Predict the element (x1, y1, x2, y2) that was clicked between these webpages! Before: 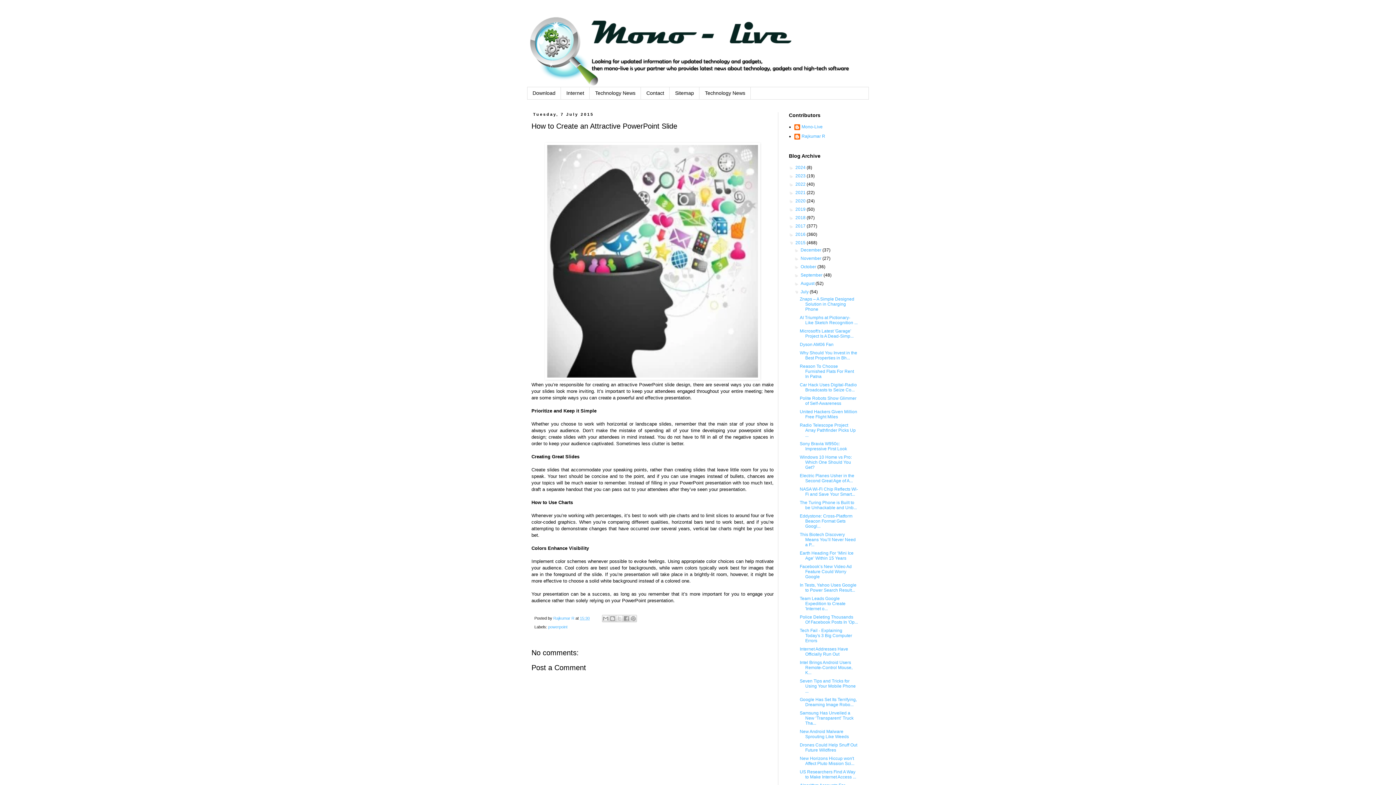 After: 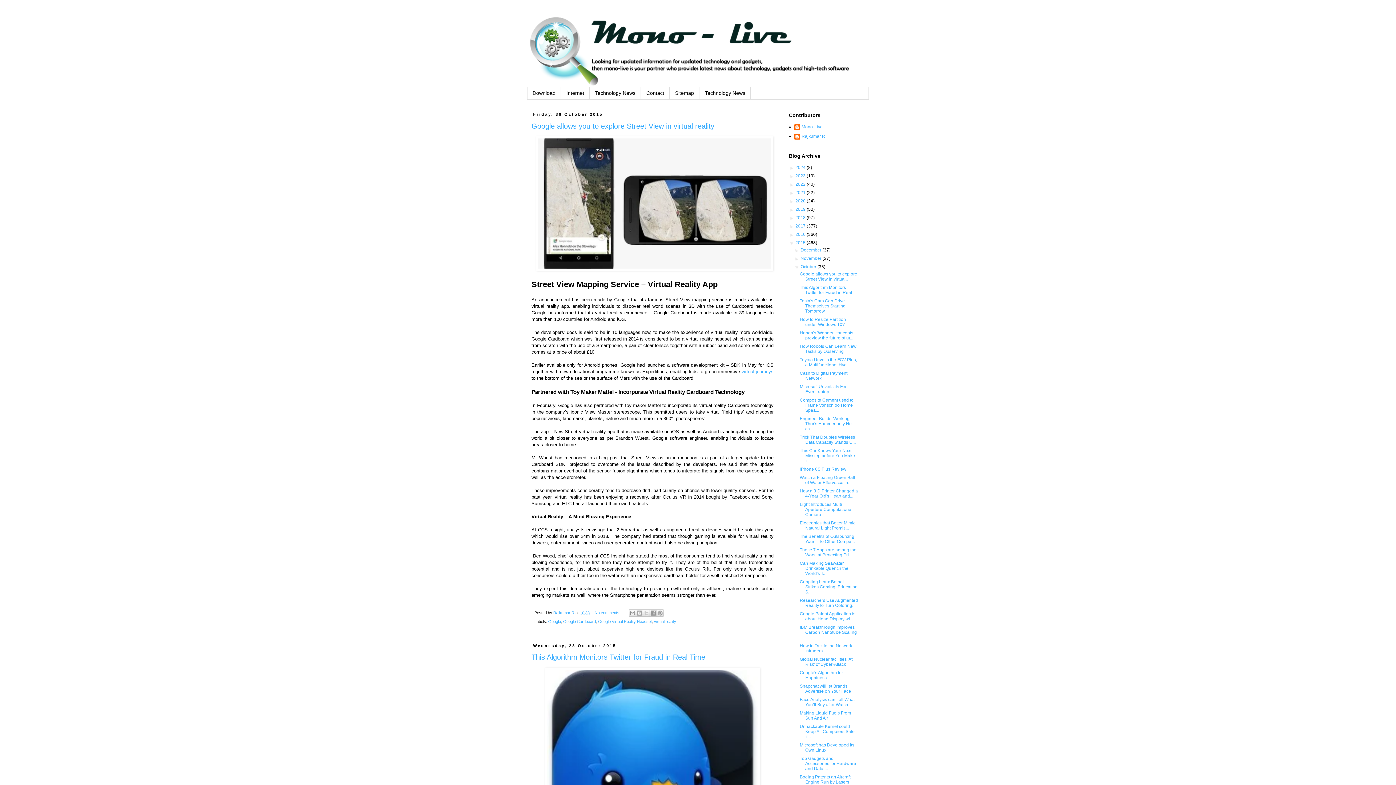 Action: label: October  bbox: (800, 264, 817, 269)